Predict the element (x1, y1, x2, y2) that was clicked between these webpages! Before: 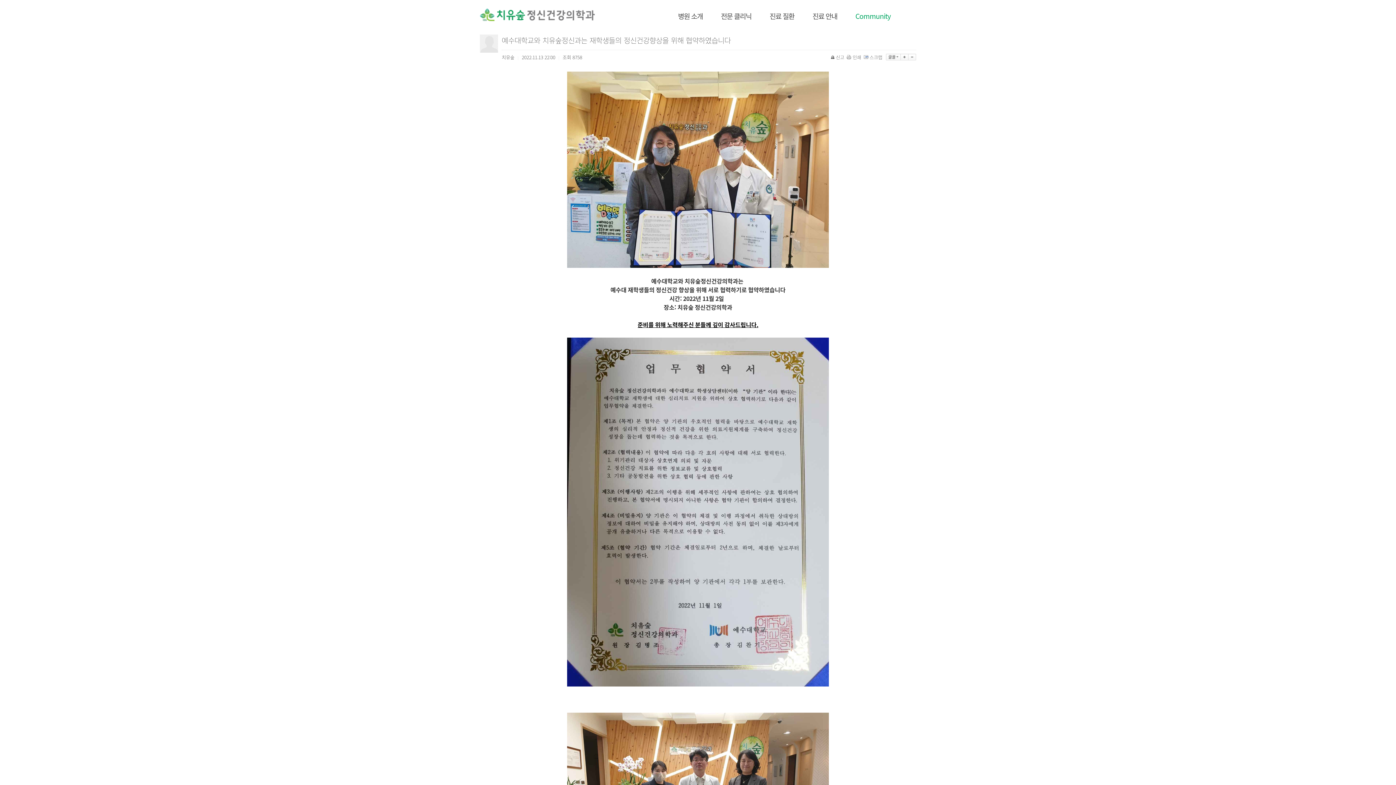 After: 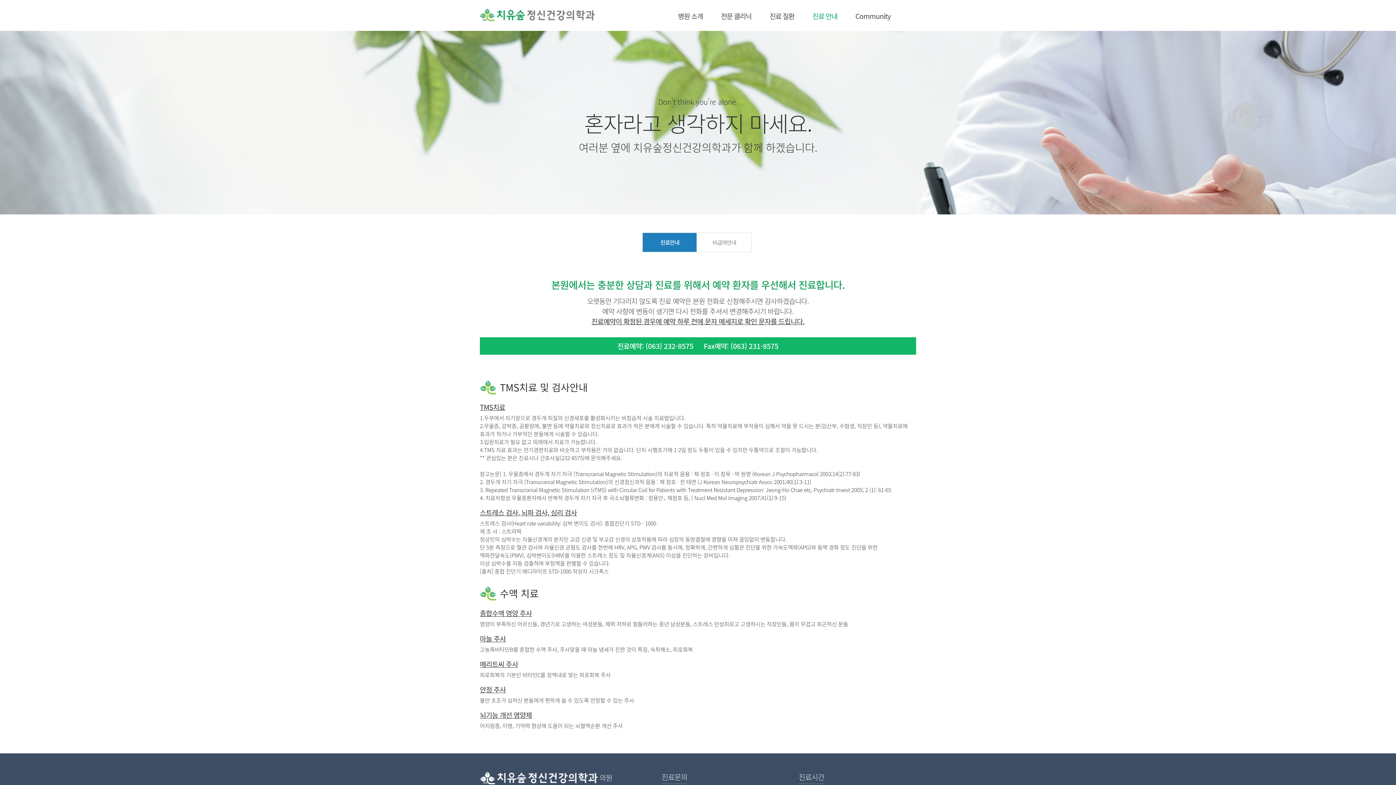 Action: label: 진료 안내 bbox: (803, 10, 846, 21)